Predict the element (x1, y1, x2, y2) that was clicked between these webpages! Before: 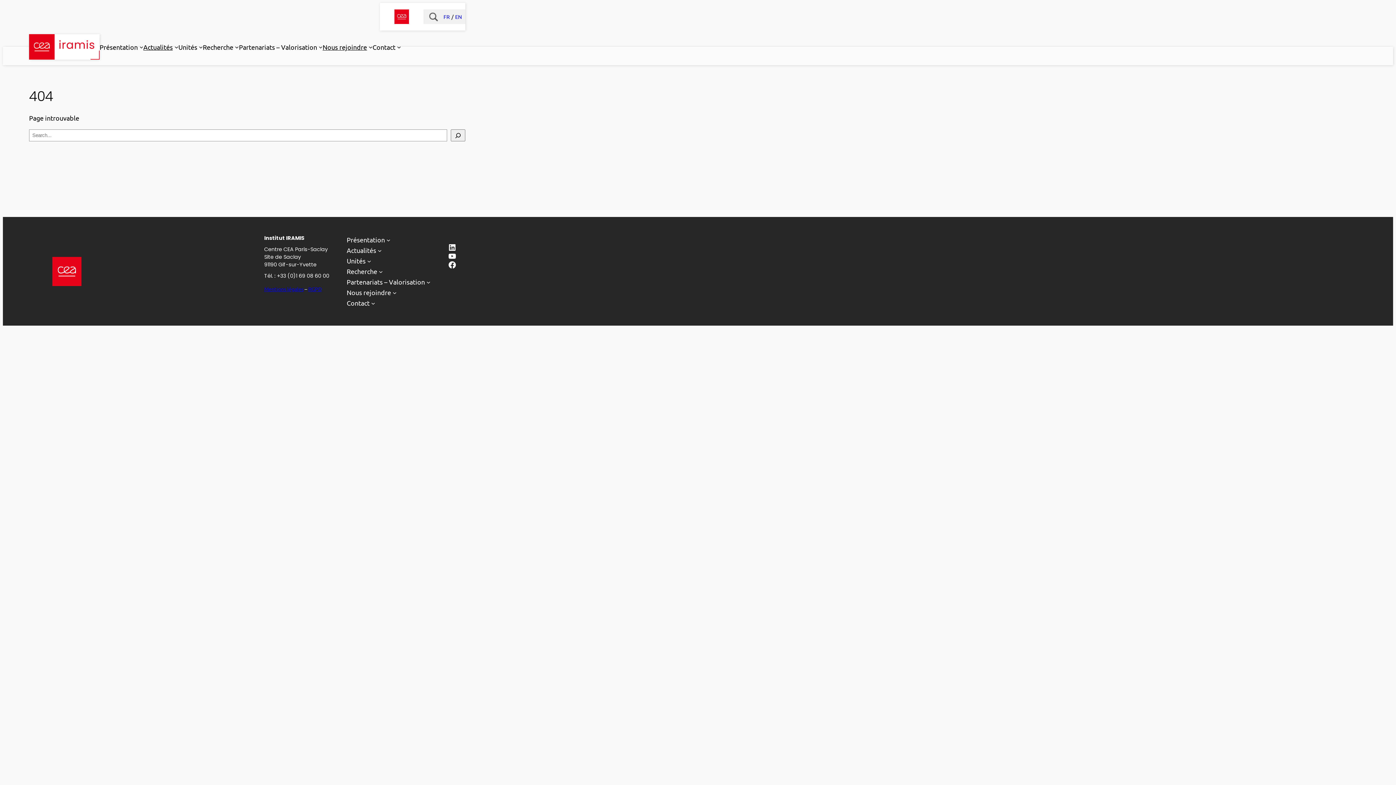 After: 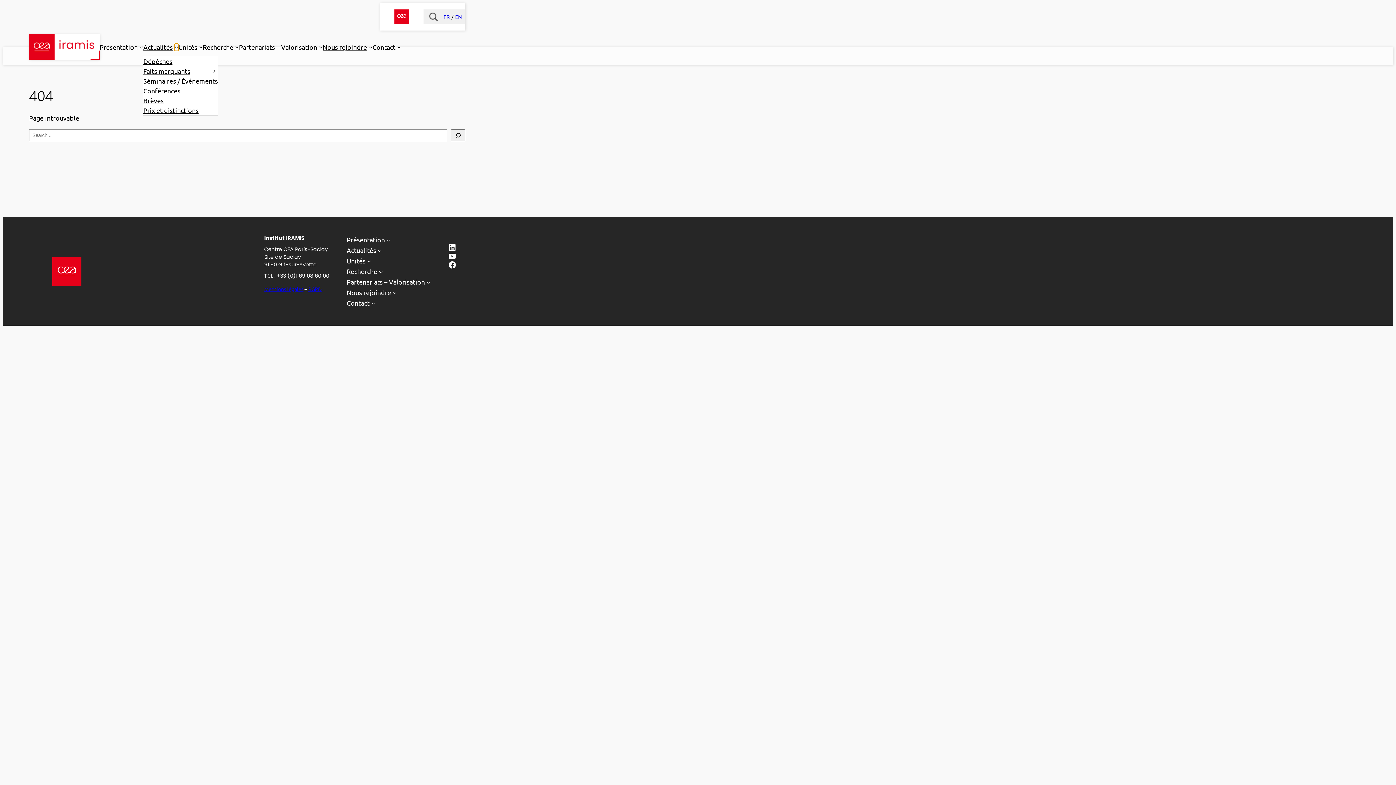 Action: label: Sous-menu Actualités bbox: (174, 44, 178, 48)